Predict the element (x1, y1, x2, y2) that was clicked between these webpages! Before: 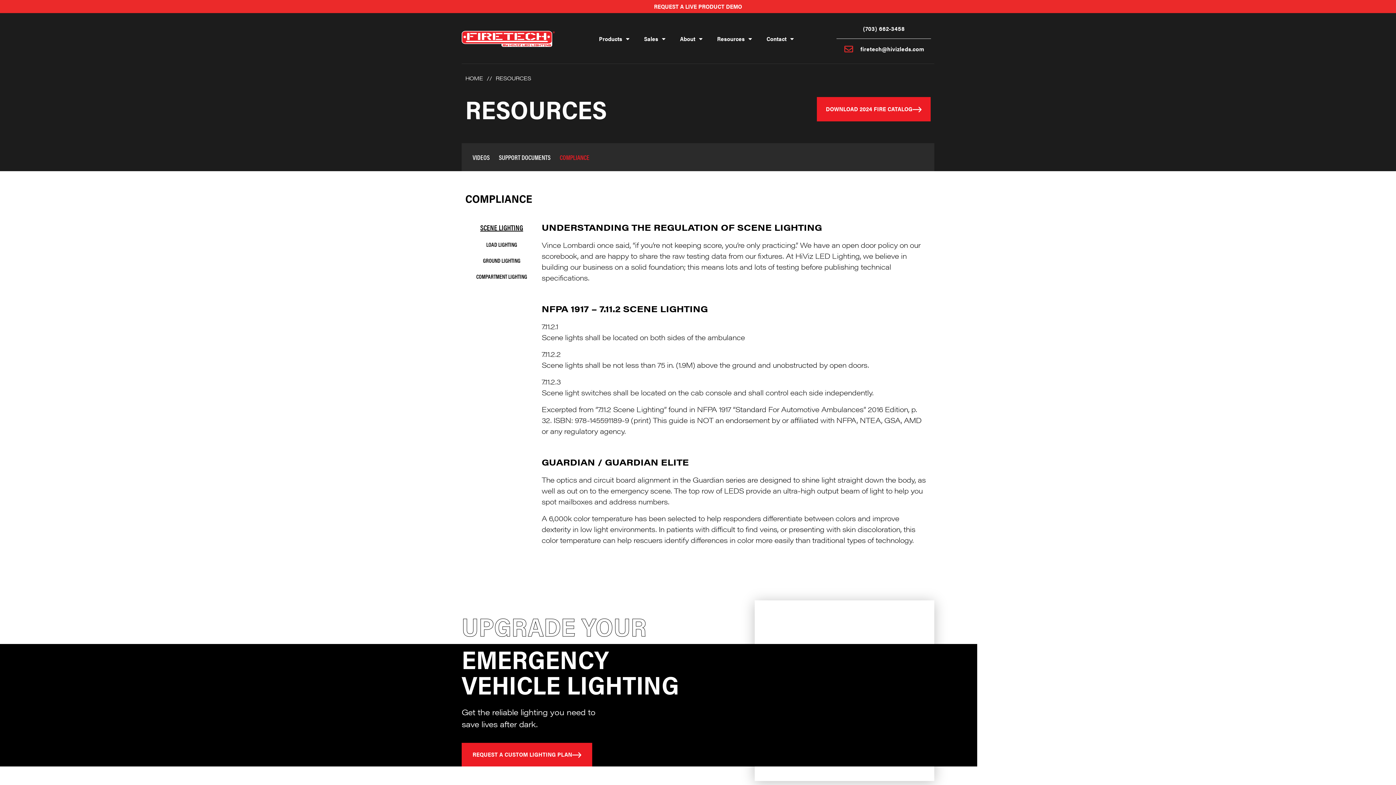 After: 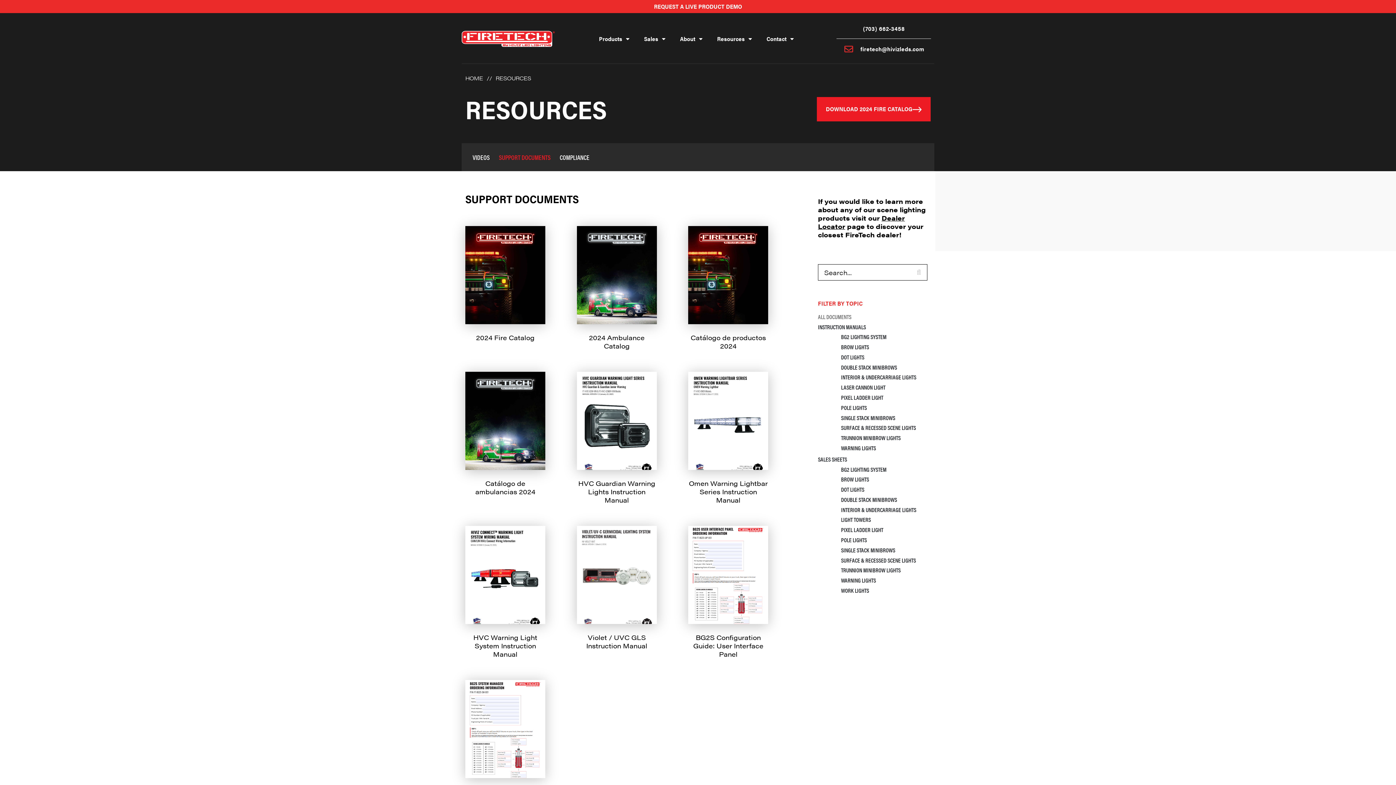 Action: bbox: (498, 152, 550, 162) label: SUPPORT DOCUMENTS